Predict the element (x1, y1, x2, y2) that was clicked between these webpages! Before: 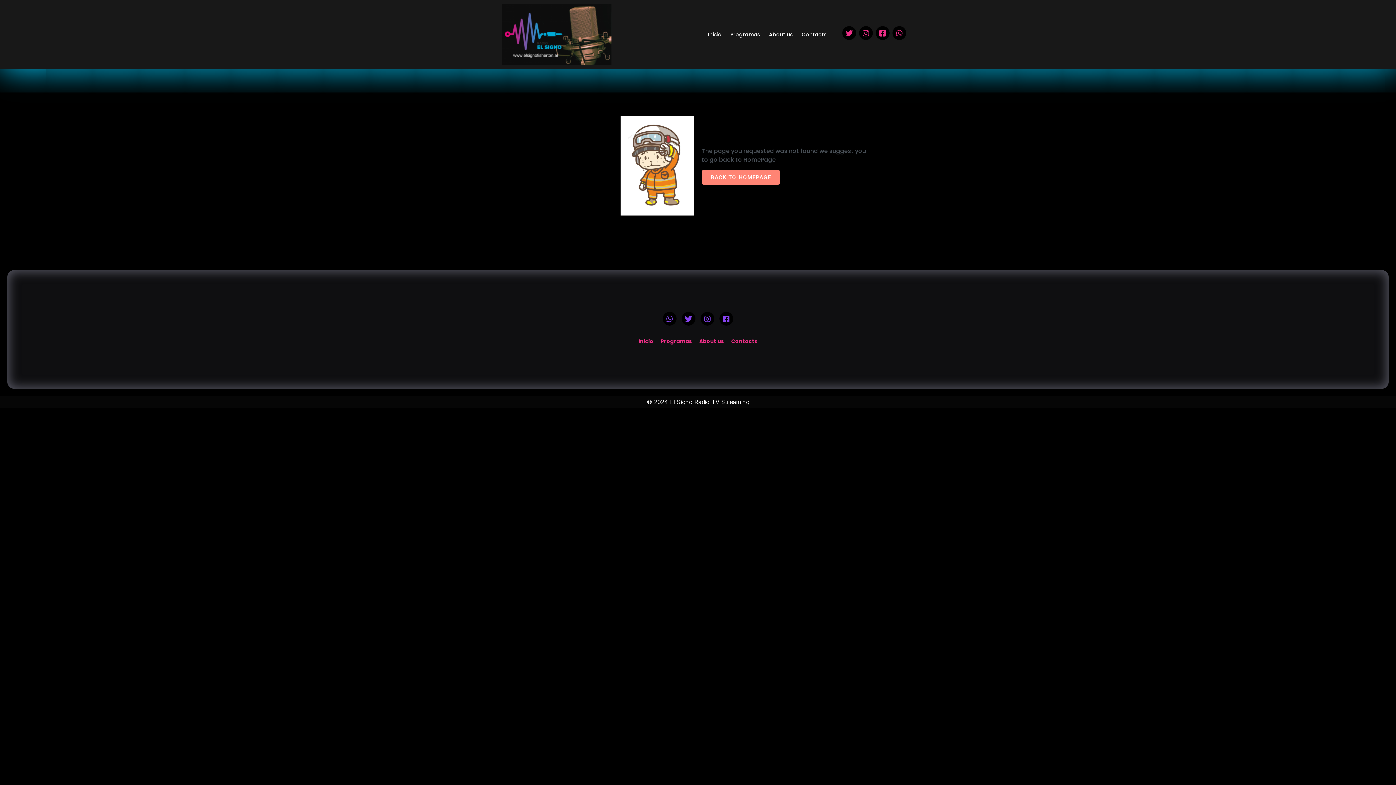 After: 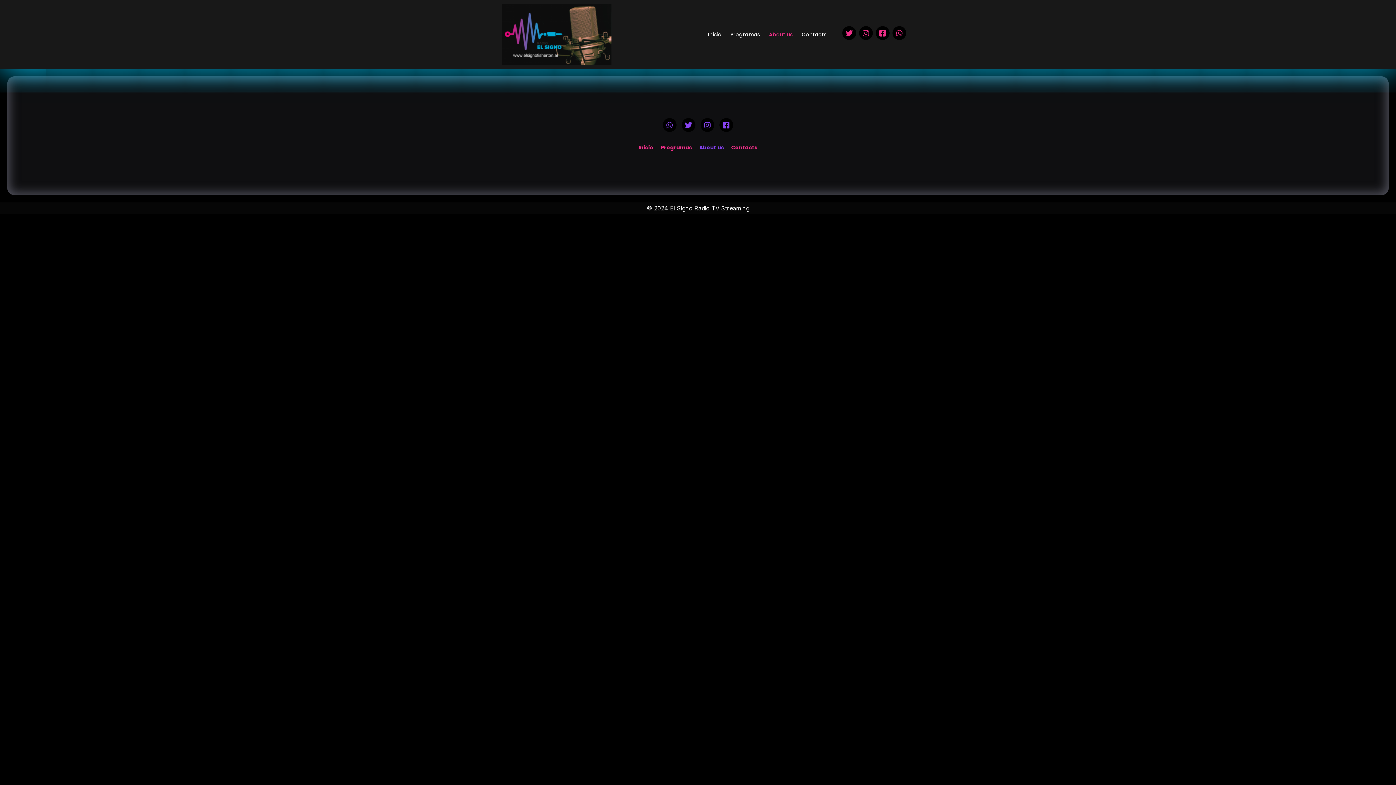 Action: bbox: (765, 26, 796, 42) label: About us